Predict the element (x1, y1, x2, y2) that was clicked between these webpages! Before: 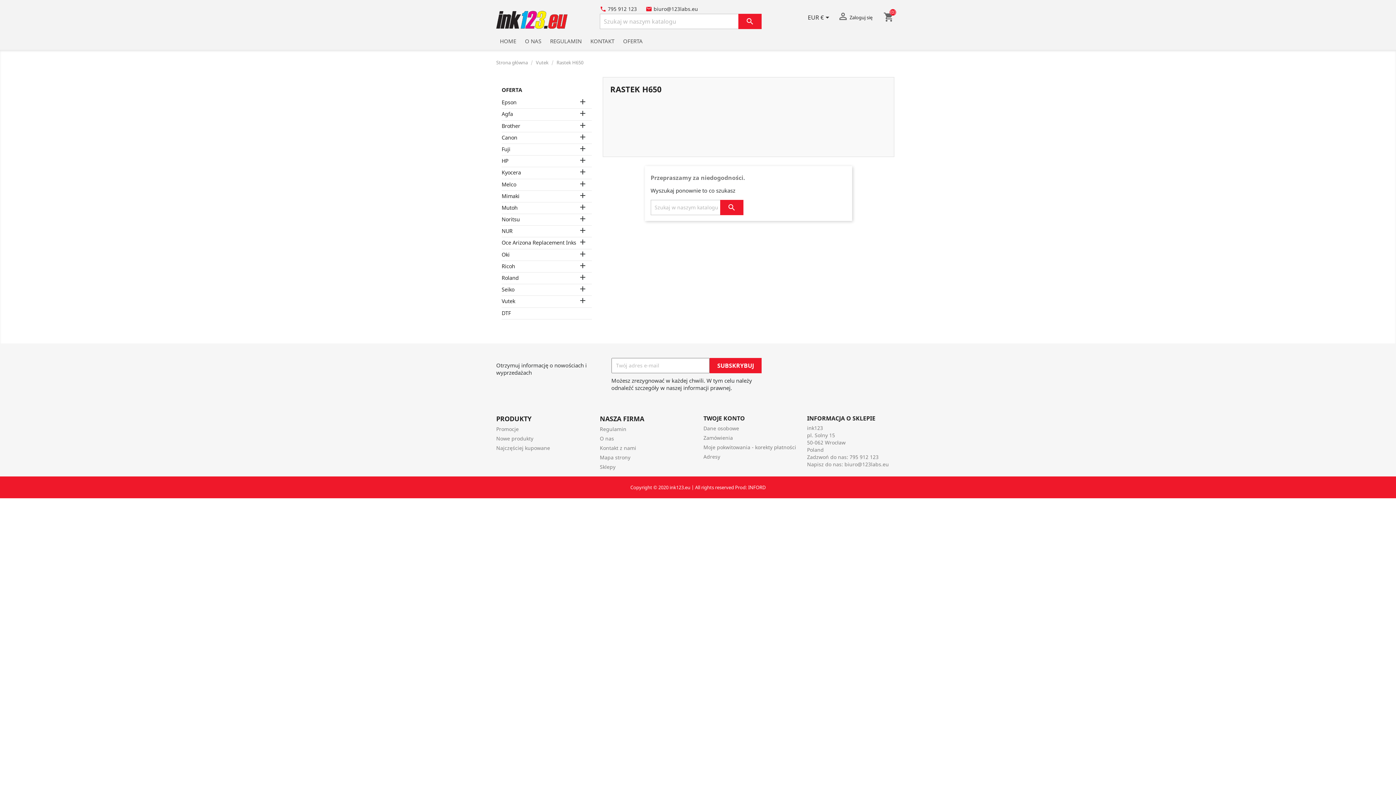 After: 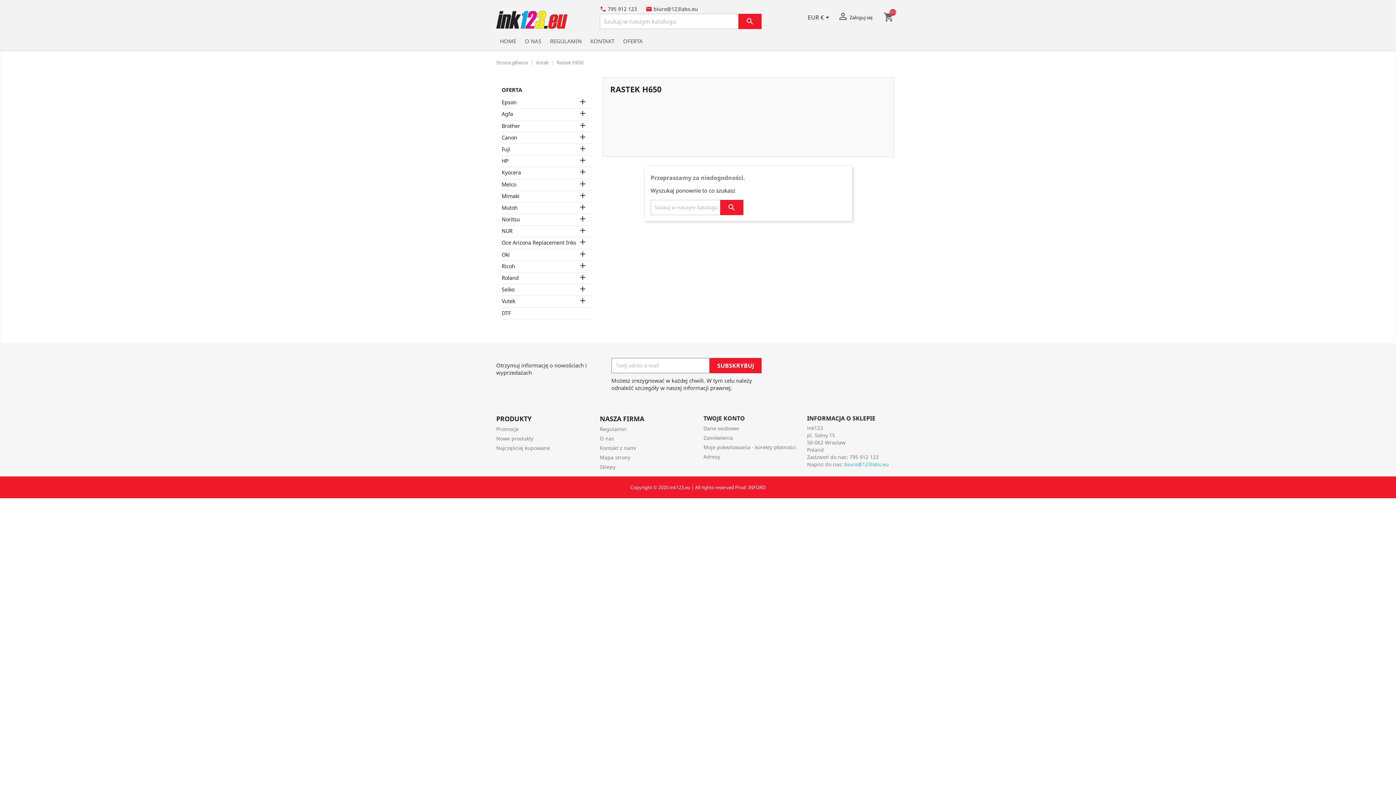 Action: bbox: (844, 461, 889, 467) label: biuro@123labs.eu